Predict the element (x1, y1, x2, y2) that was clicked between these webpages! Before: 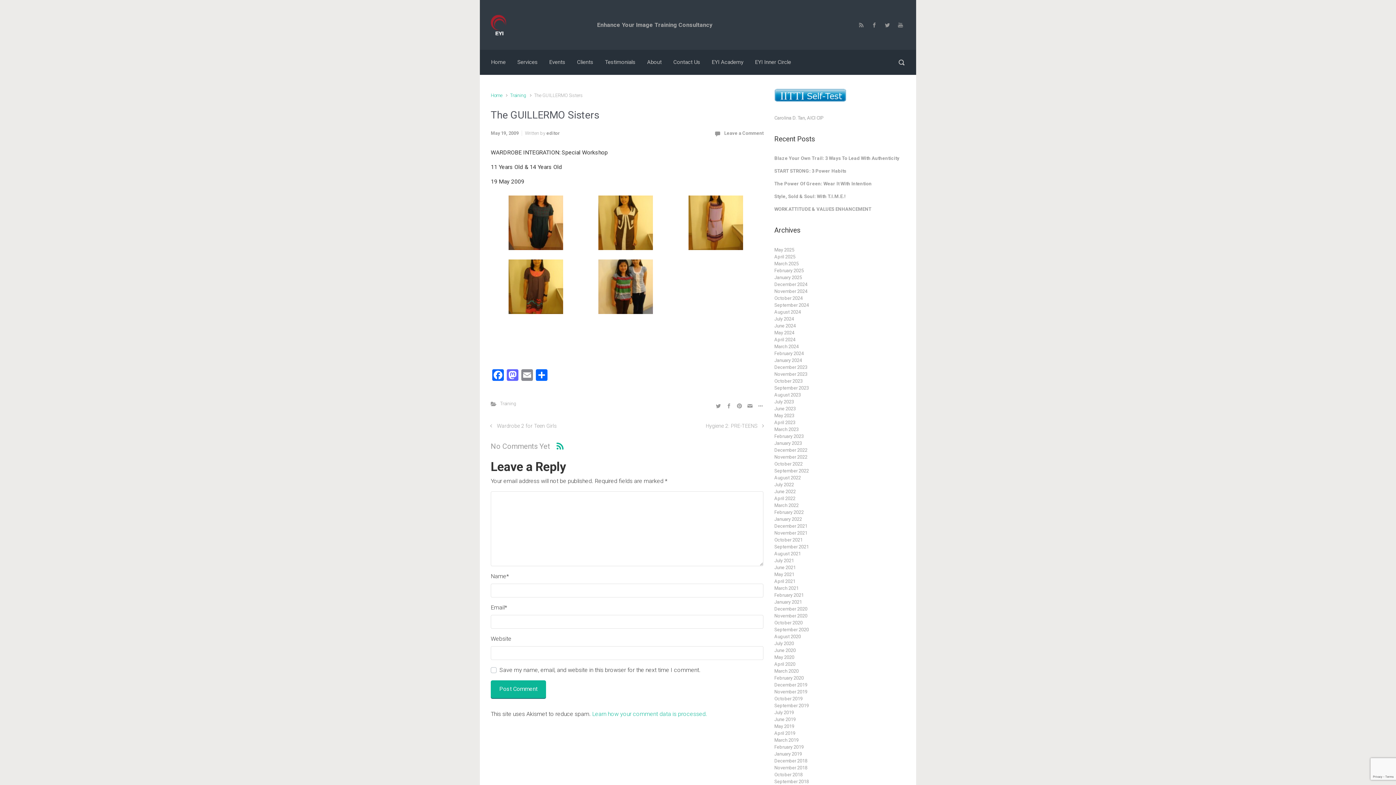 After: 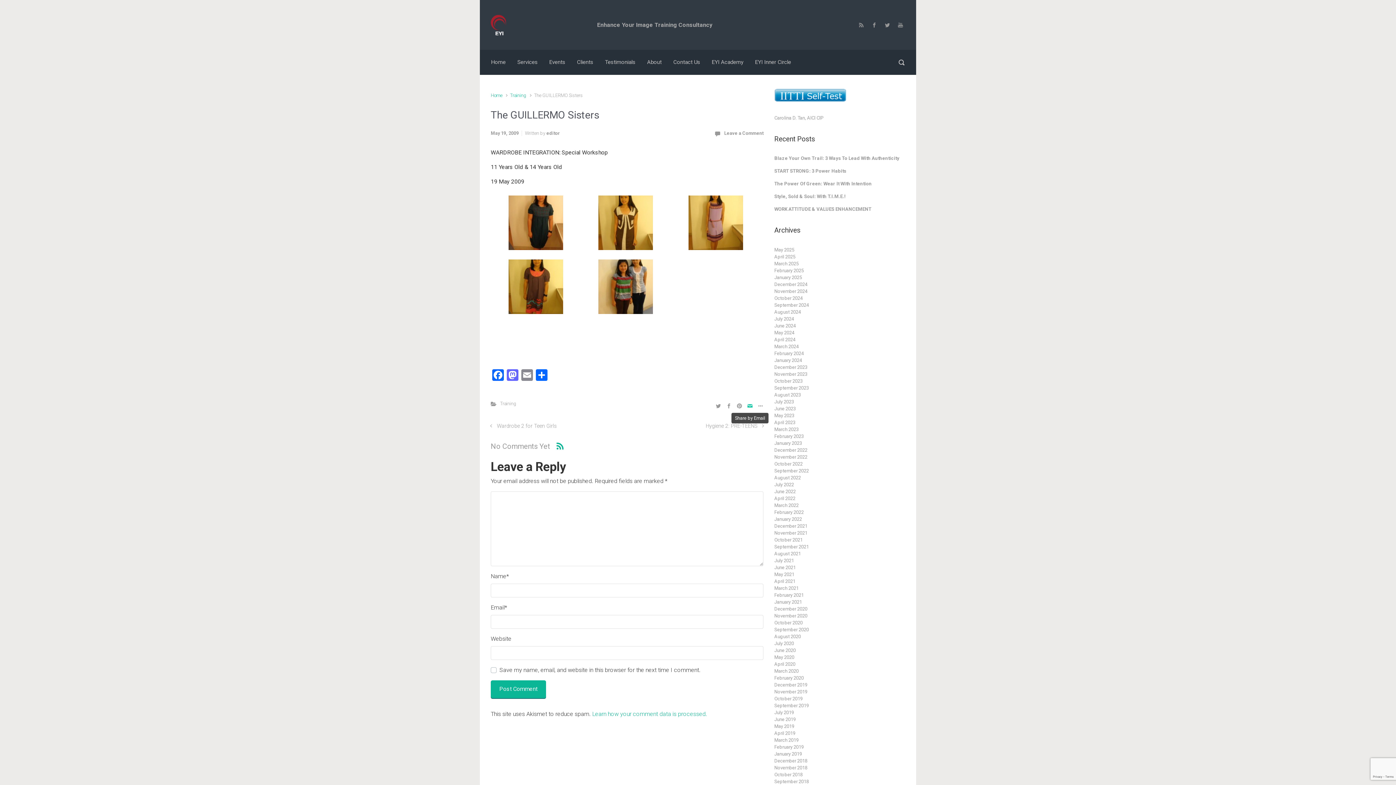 Action: bbox: (745, 400, 754, 410)